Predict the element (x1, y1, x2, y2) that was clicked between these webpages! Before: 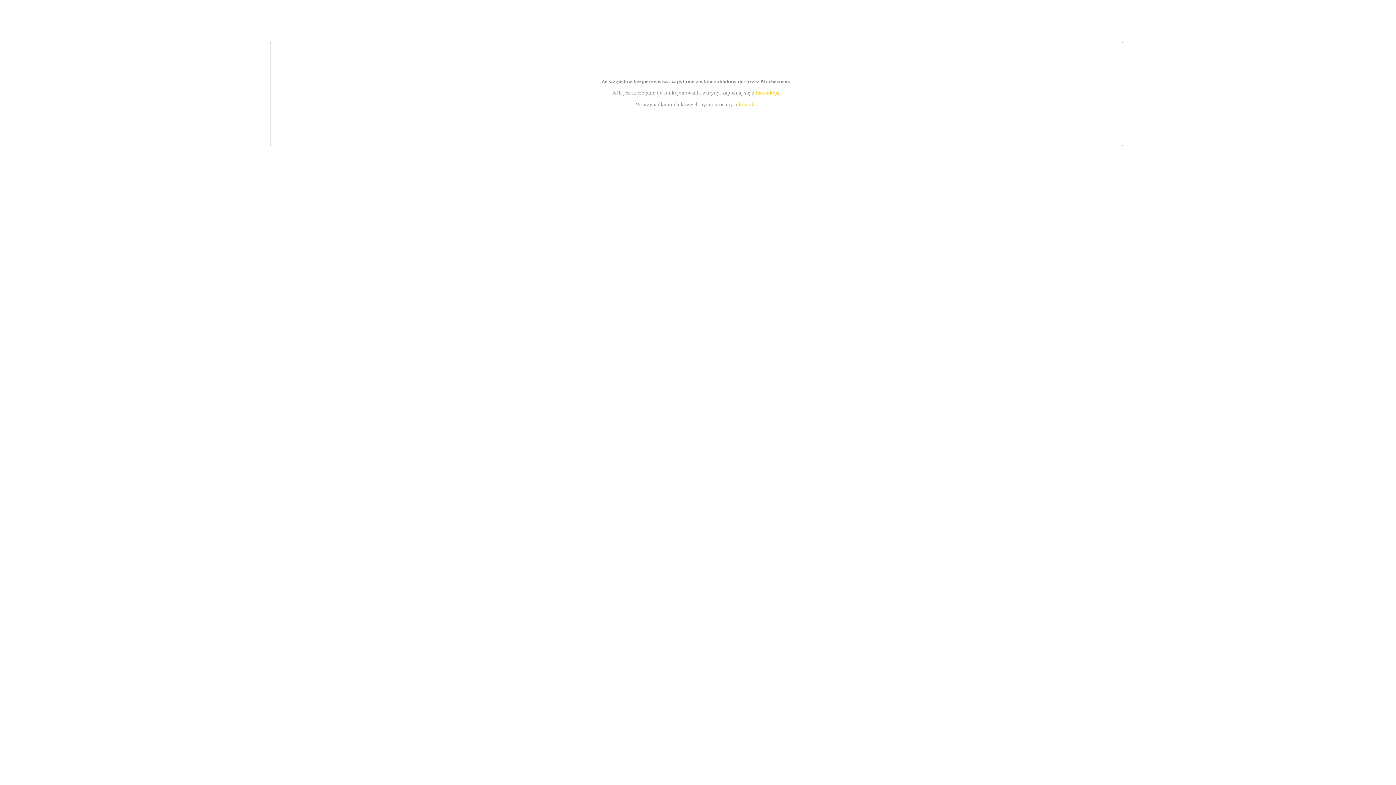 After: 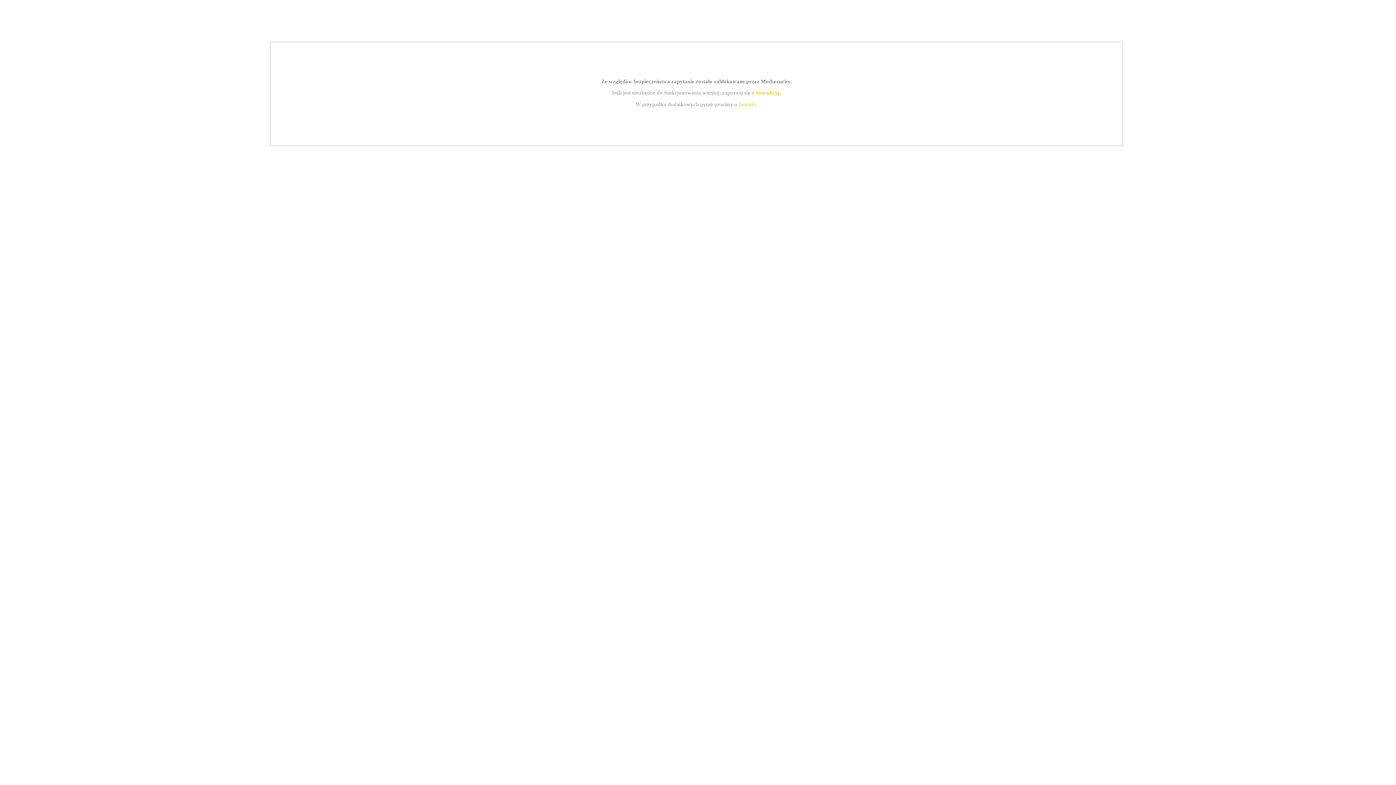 Action: bbox: (739, 101, 756, 107) label: kontakt